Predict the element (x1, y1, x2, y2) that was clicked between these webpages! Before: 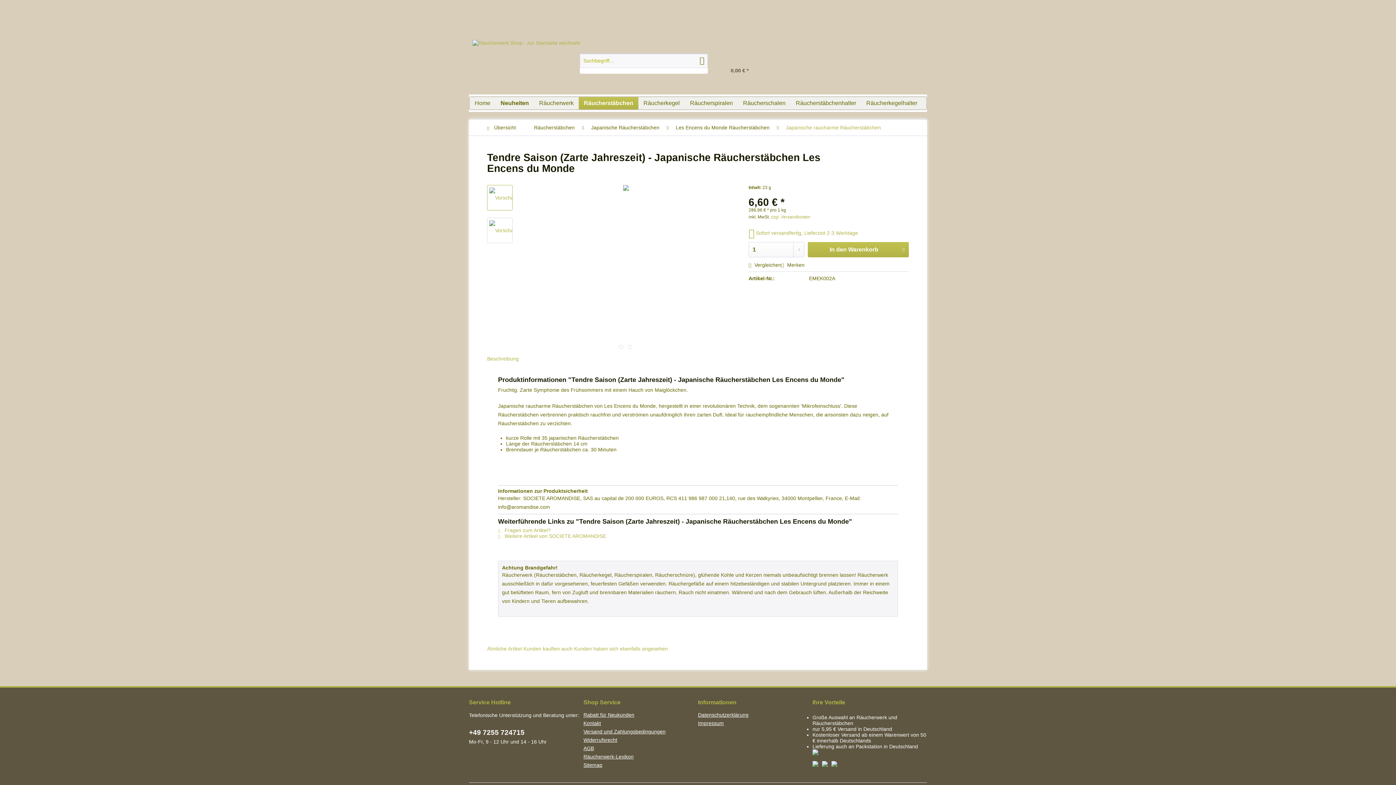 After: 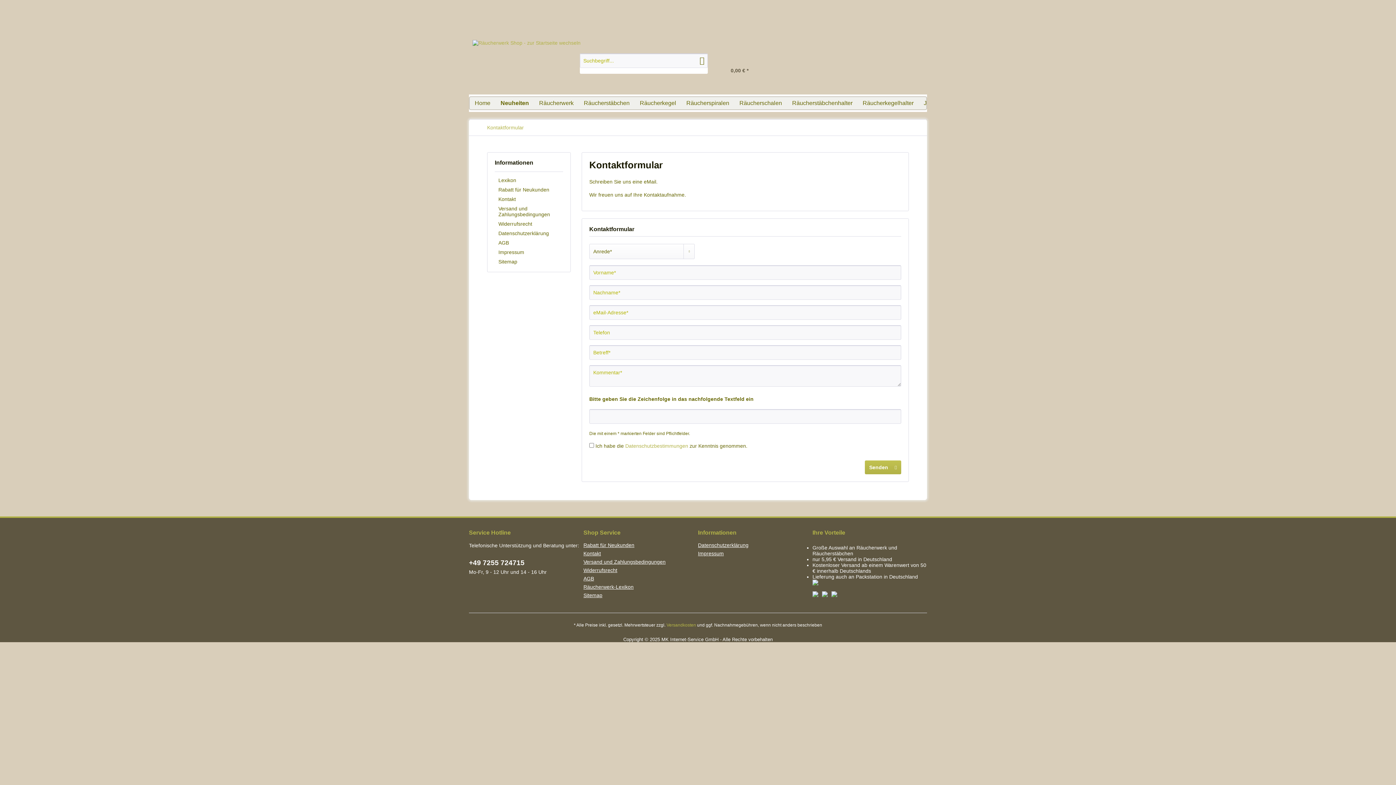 Action: bbox: (583, 719, 694, 728) label: Kontakt